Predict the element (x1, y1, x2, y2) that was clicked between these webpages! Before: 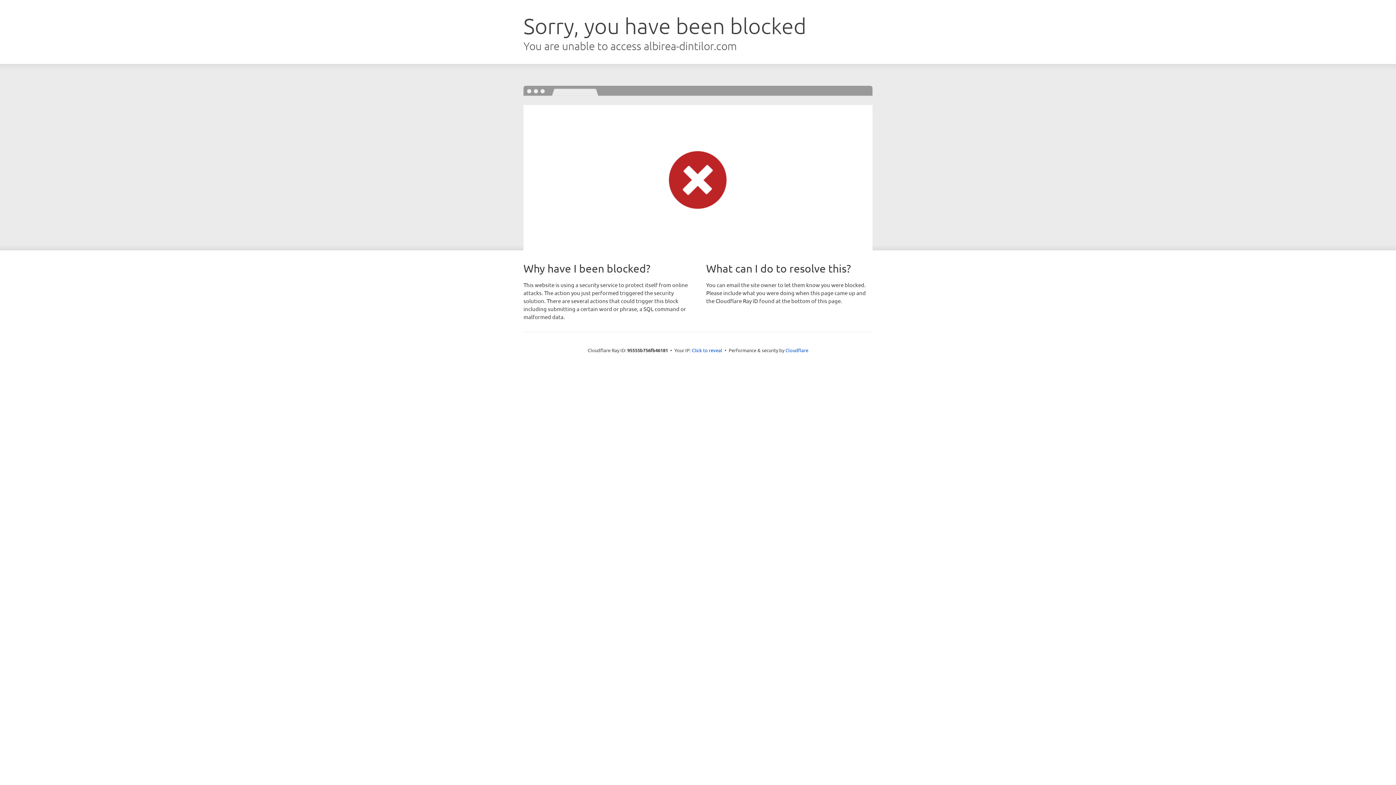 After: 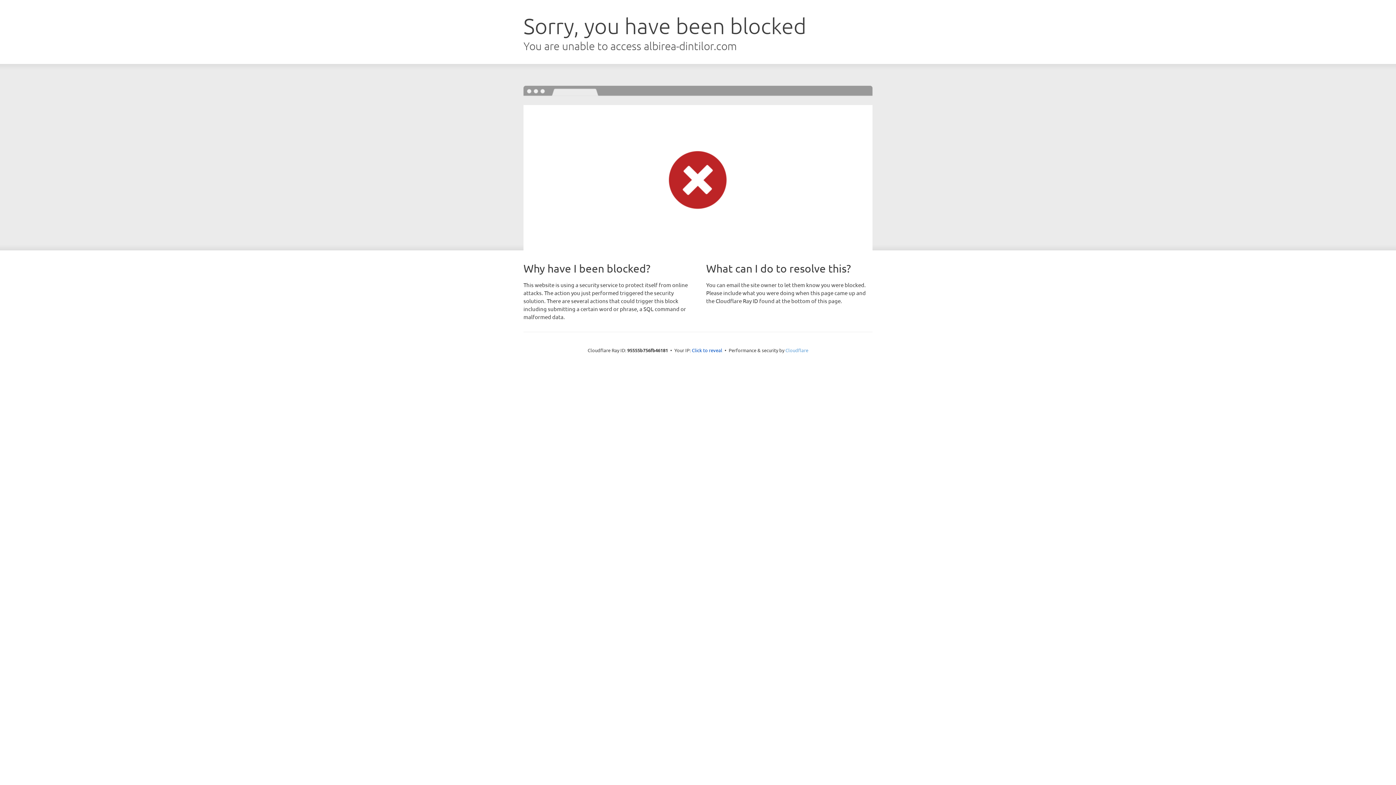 Action: bbox: (785, 347, 808, 353) label: Cloudflare